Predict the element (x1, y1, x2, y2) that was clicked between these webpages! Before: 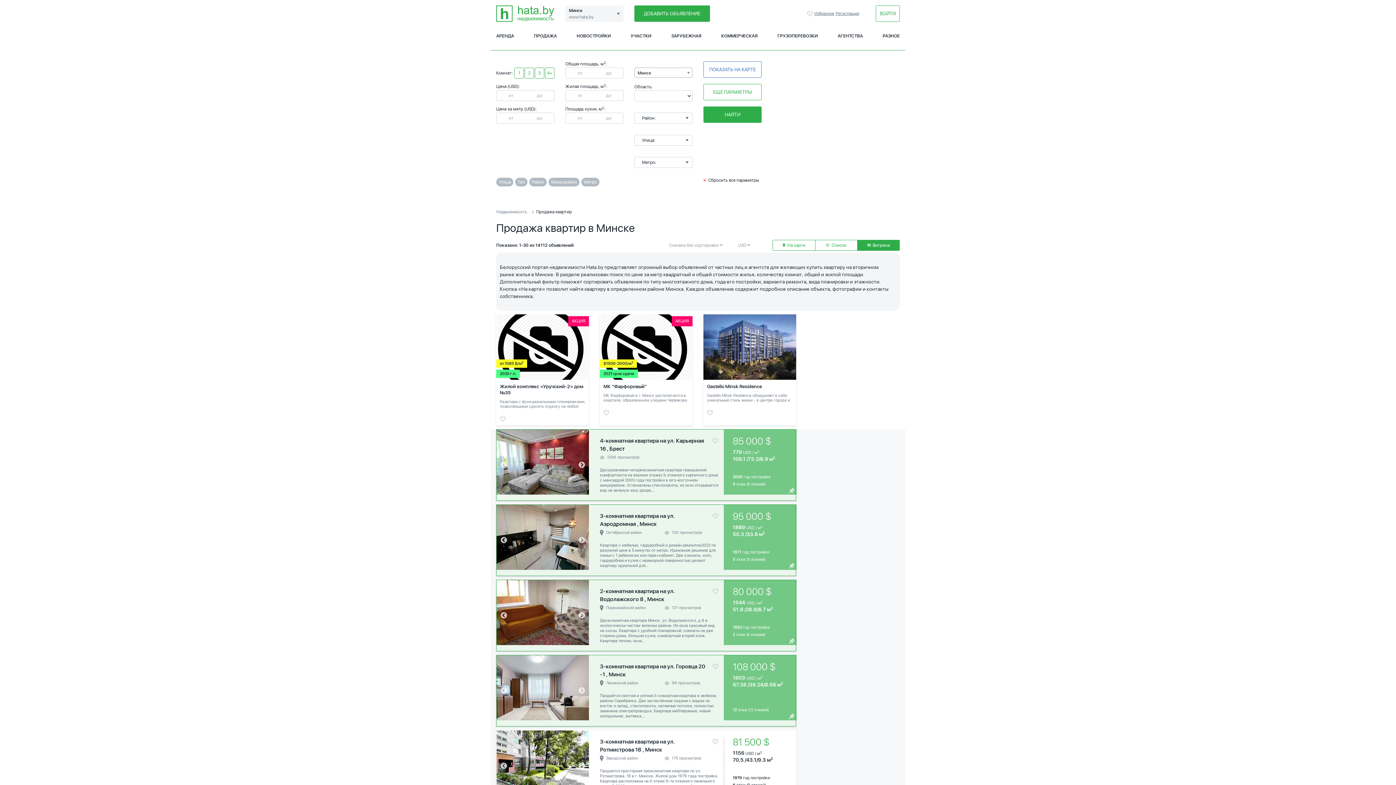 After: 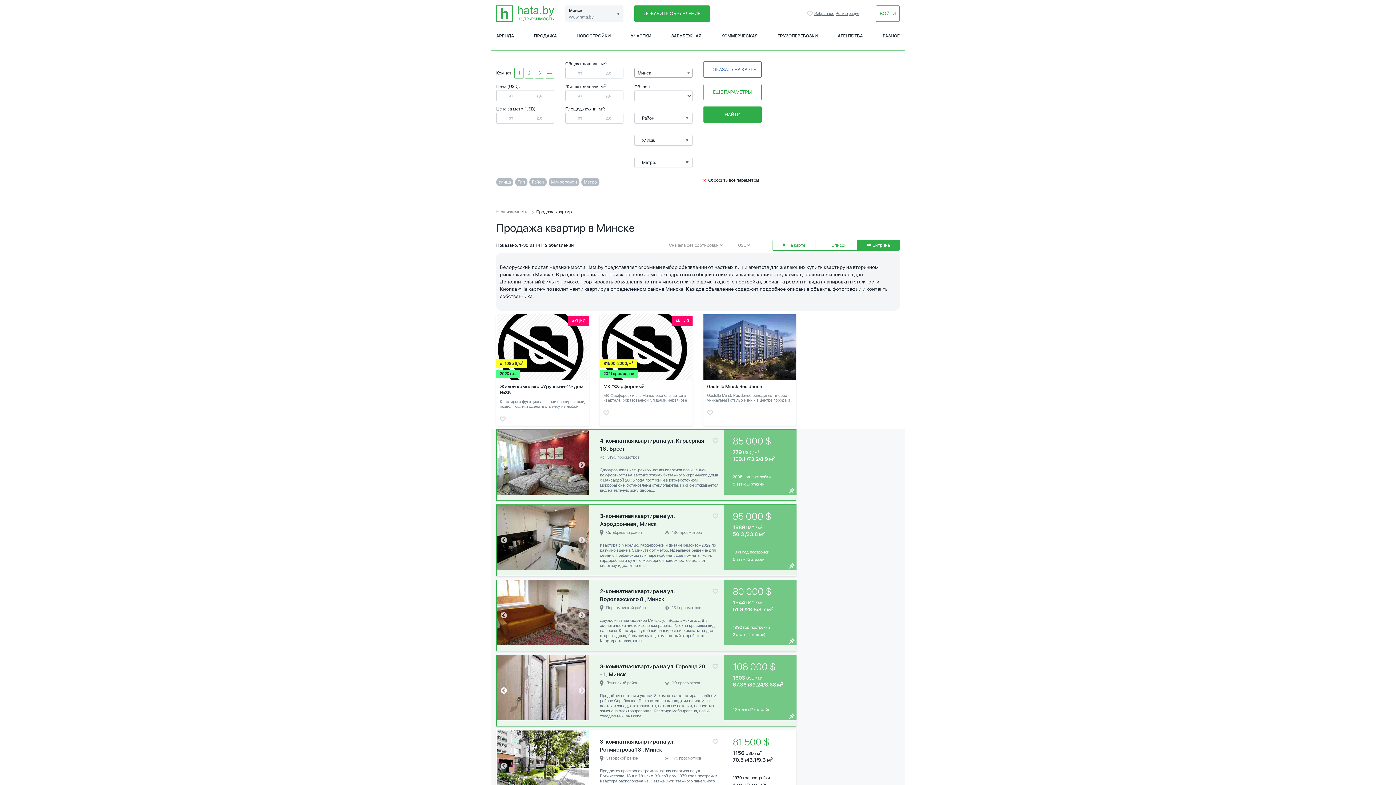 Action: label: Previous bbox: (500, 687, 507, 694)